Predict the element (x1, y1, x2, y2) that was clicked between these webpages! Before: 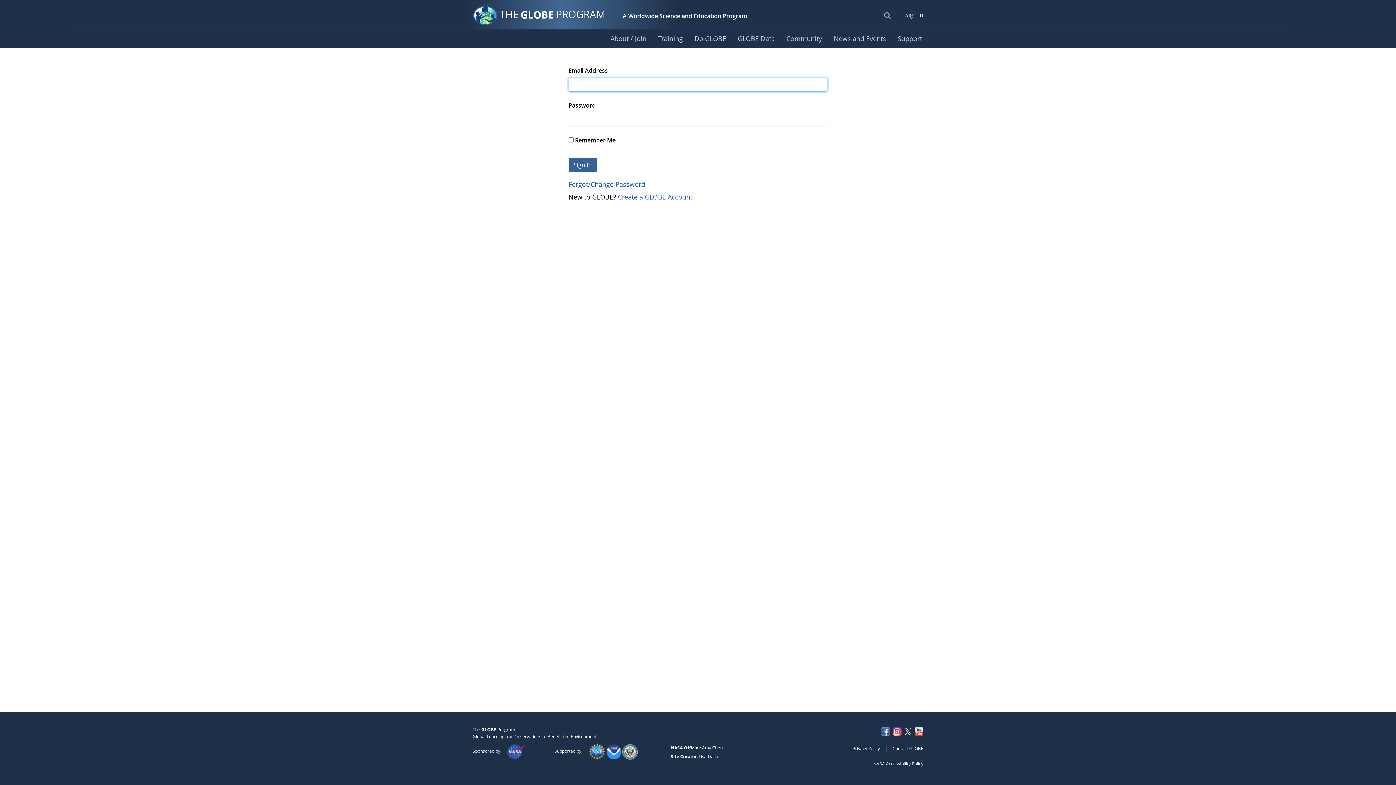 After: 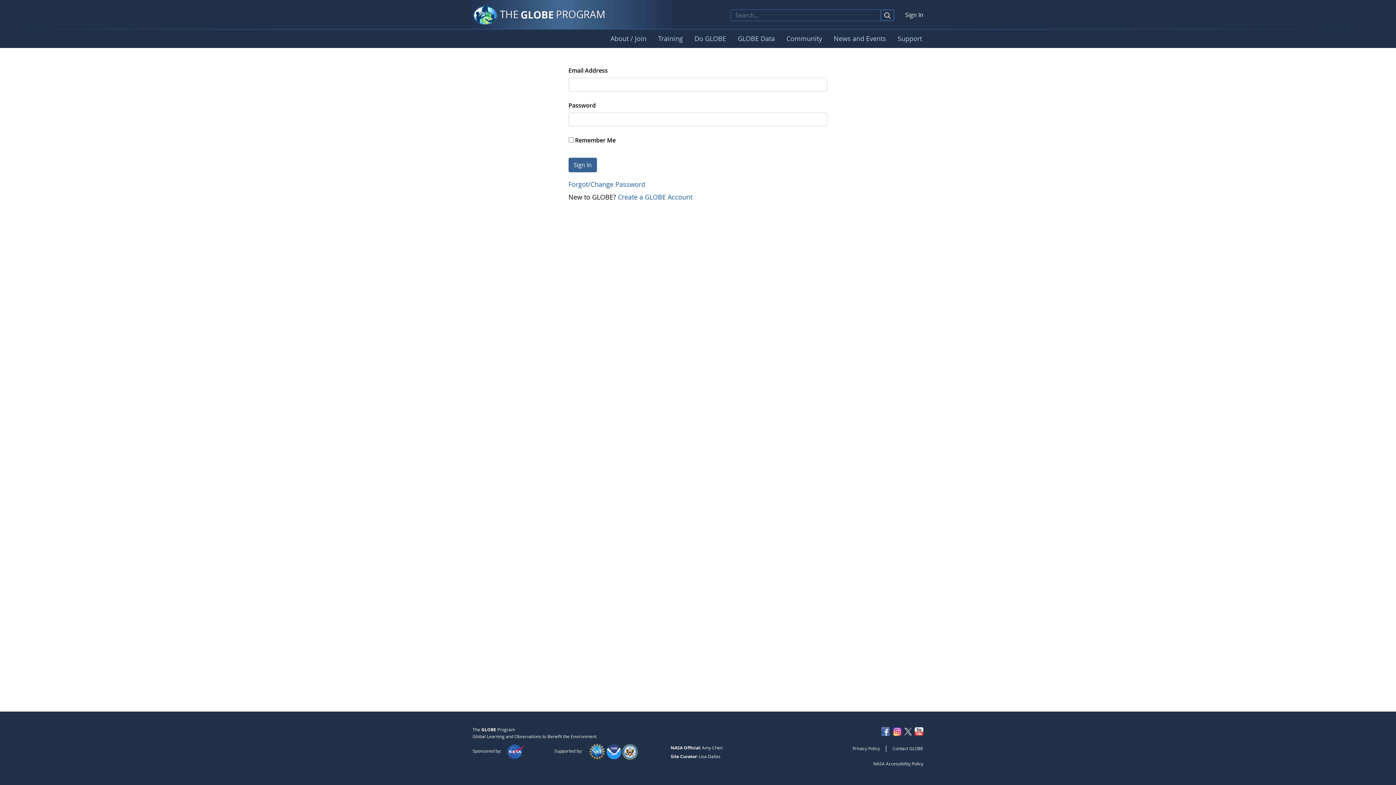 Action: bbox: (880, 9, 894, 20) label: Open Search Bar